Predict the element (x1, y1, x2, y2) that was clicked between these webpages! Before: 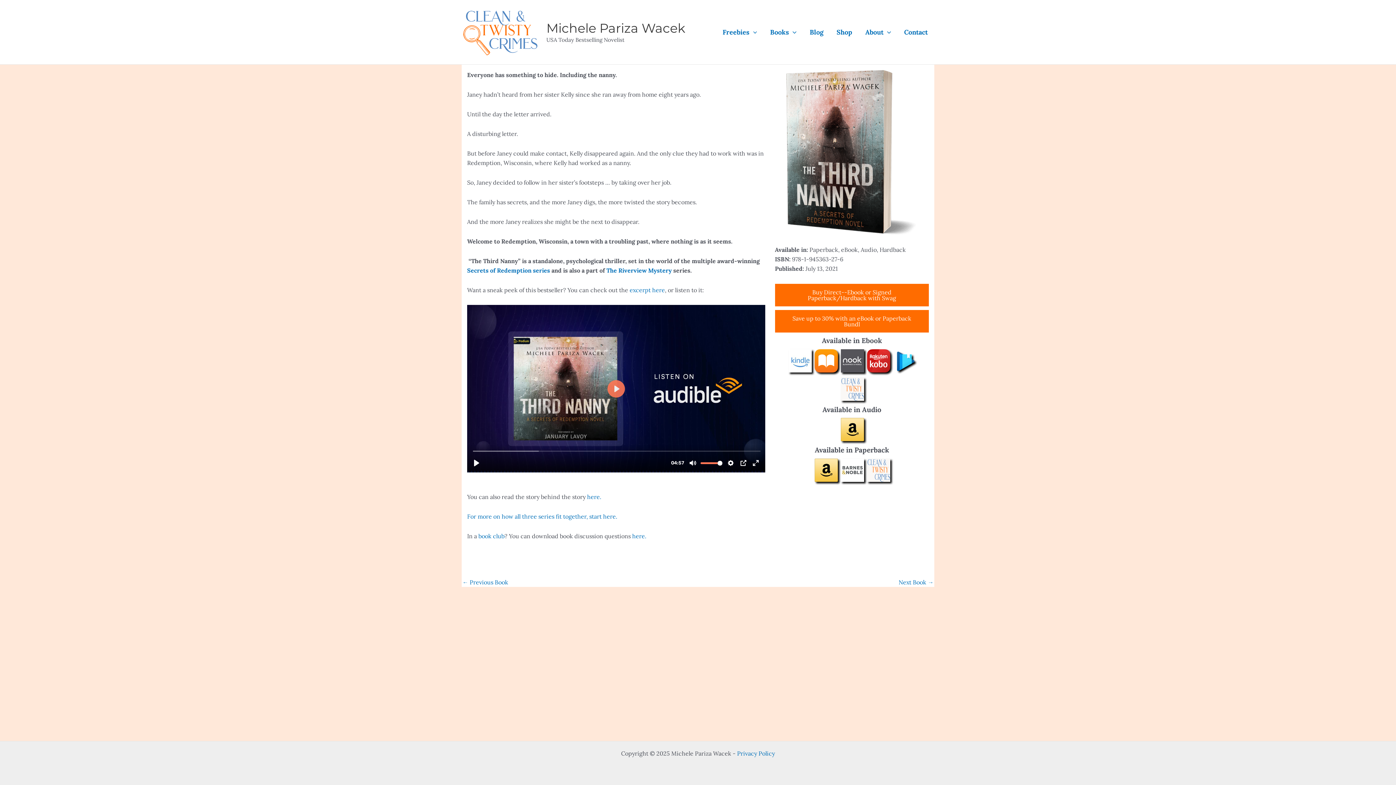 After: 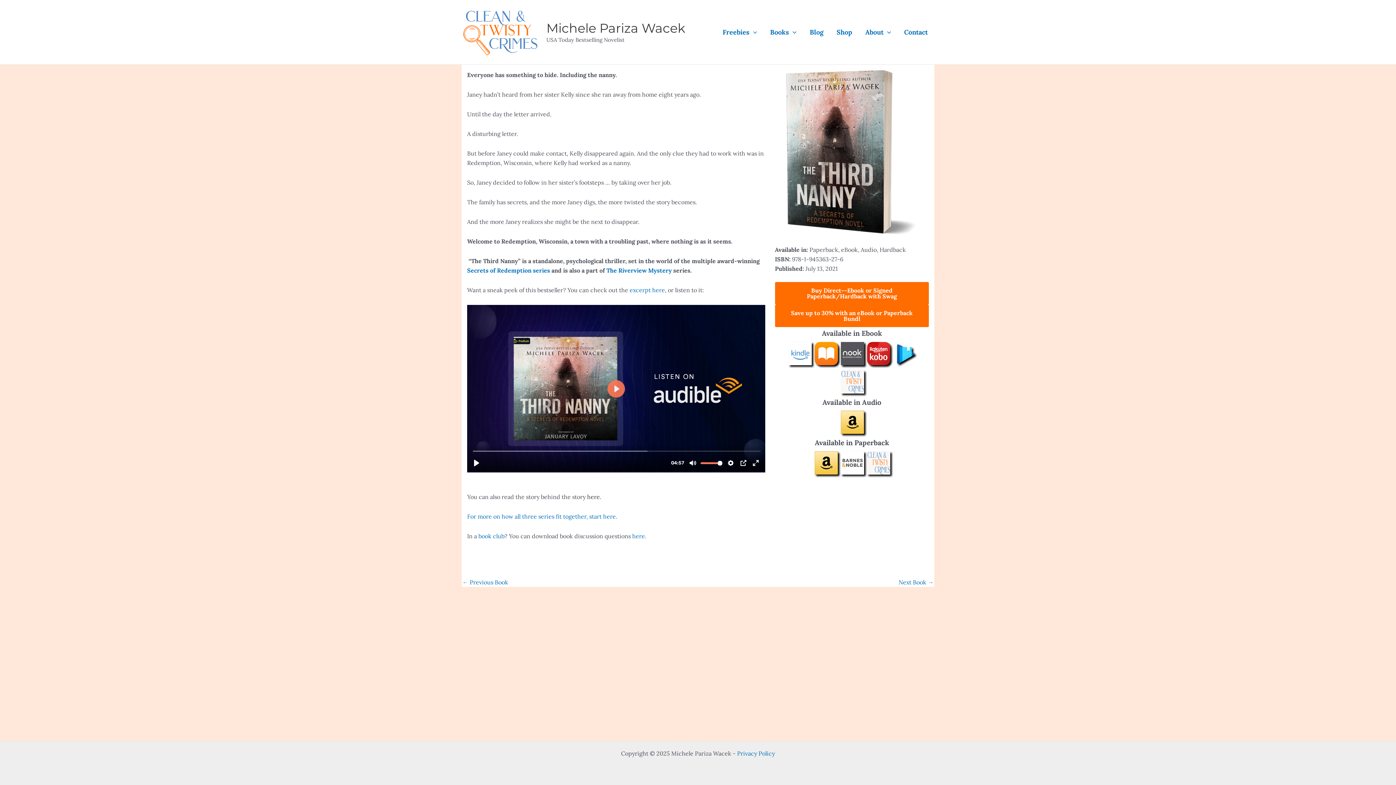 Action: bbox: (587, 493, 601, 500) label: here.